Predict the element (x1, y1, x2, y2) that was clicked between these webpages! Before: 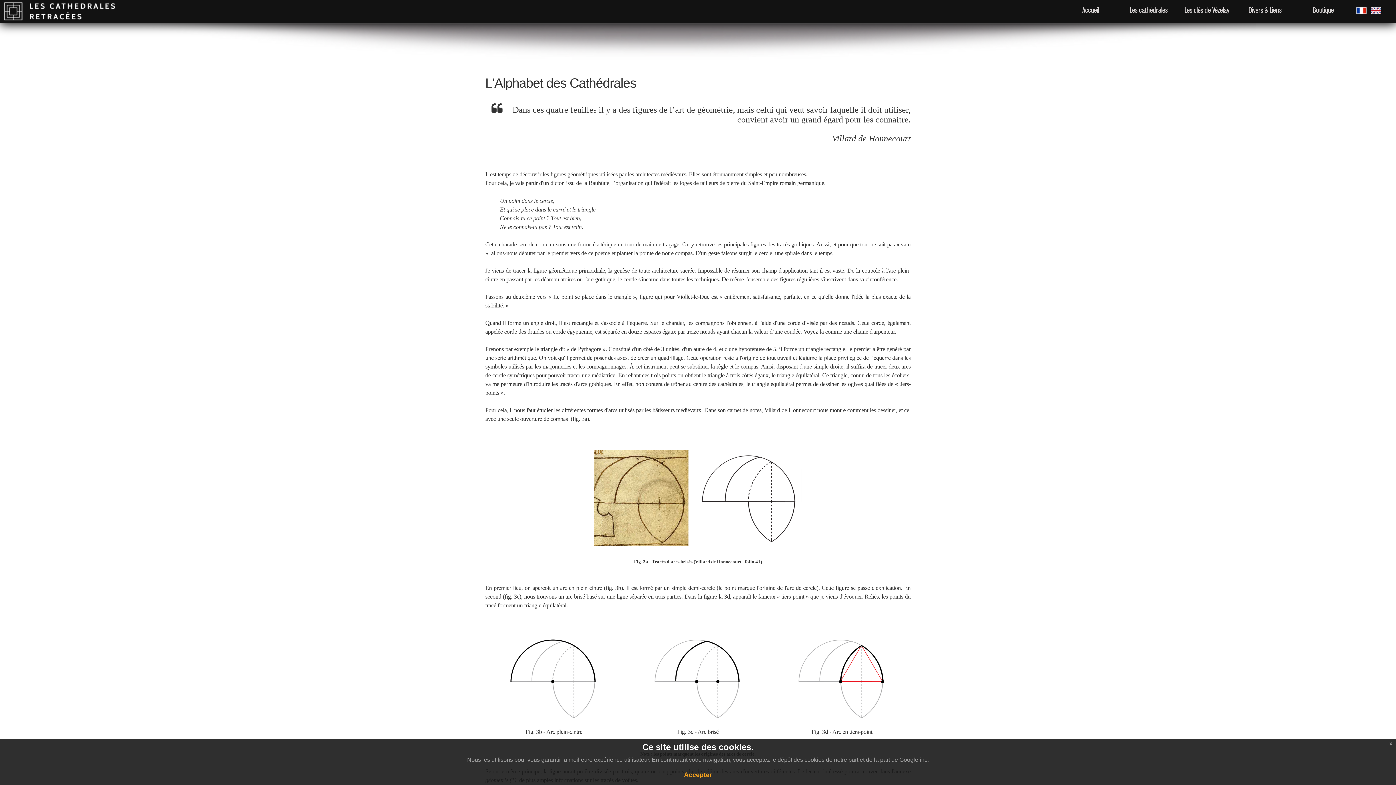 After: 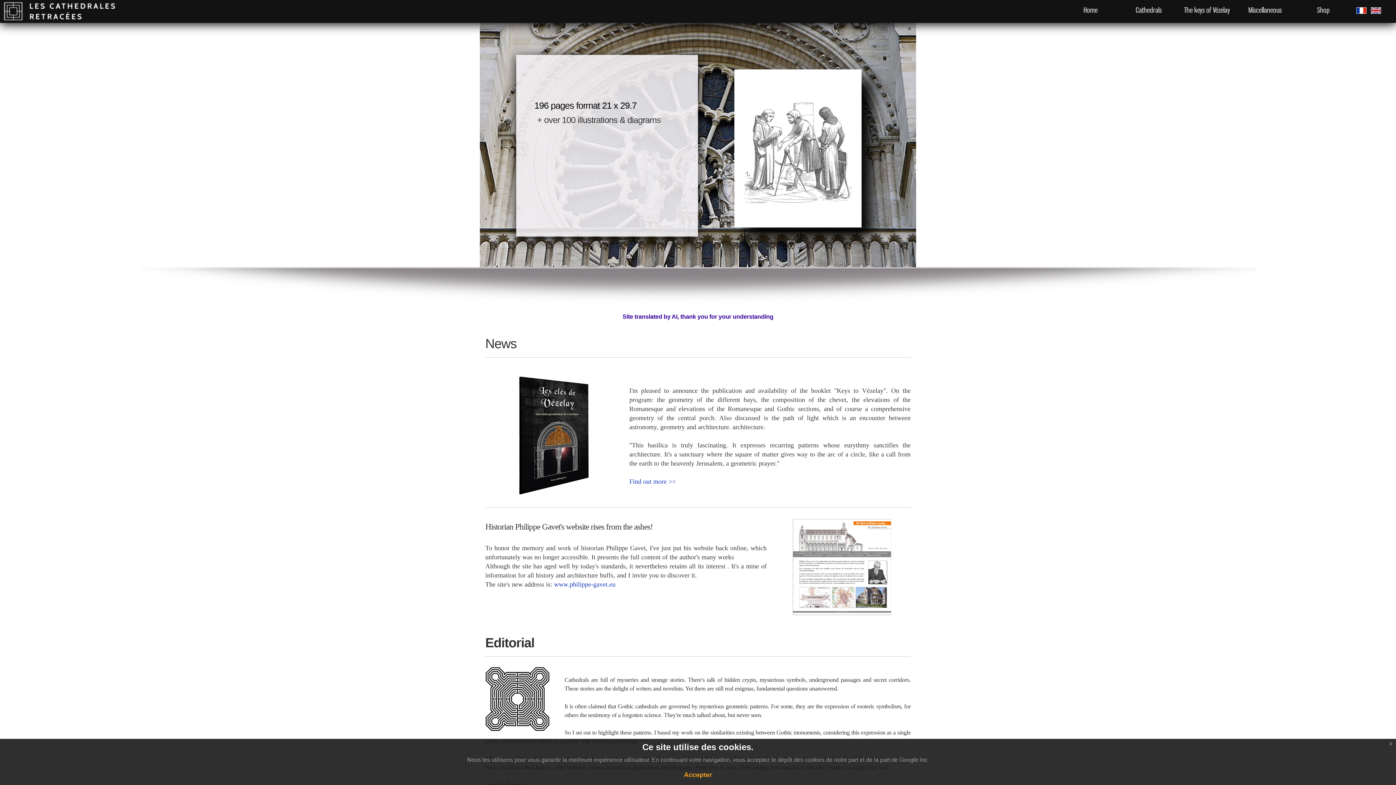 Action: bbox: (1367, -1, 1381, 22)